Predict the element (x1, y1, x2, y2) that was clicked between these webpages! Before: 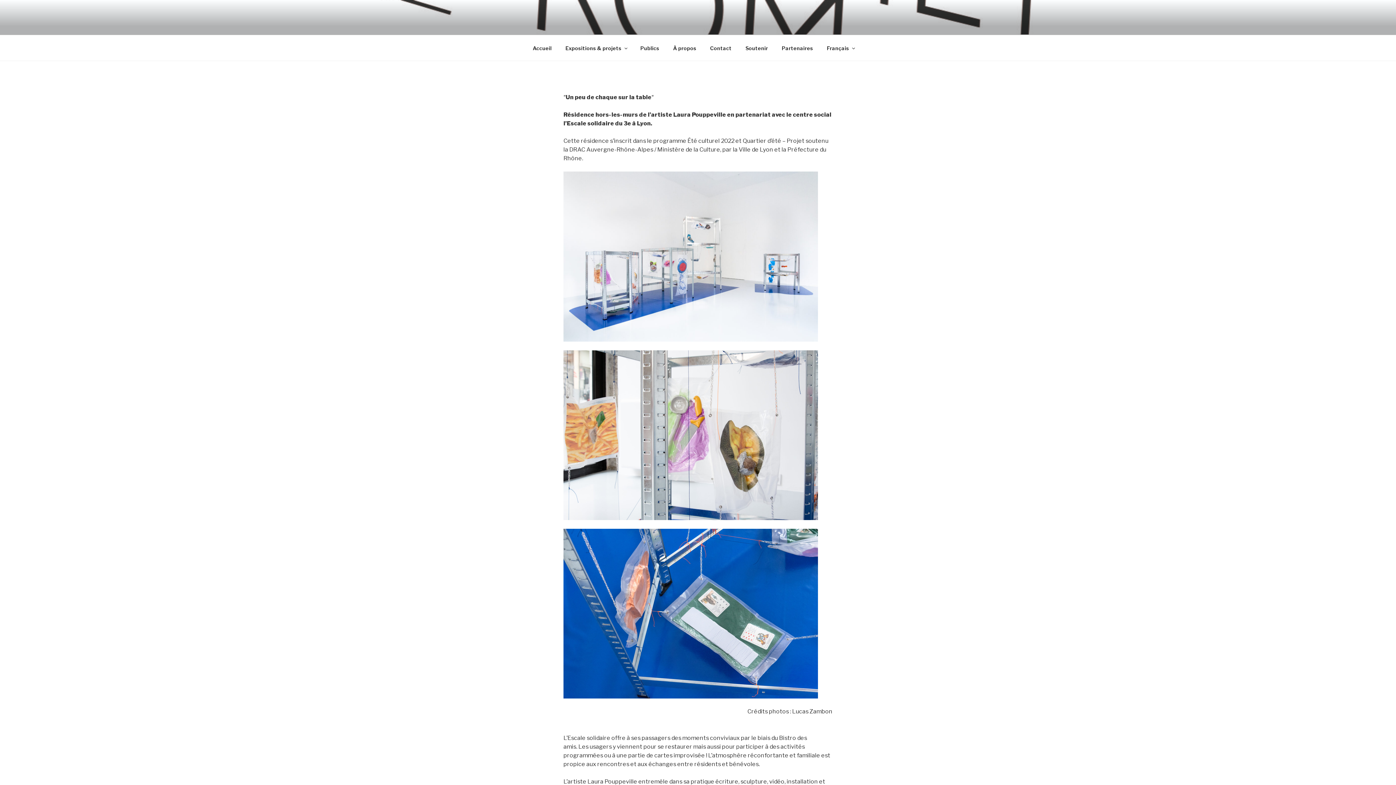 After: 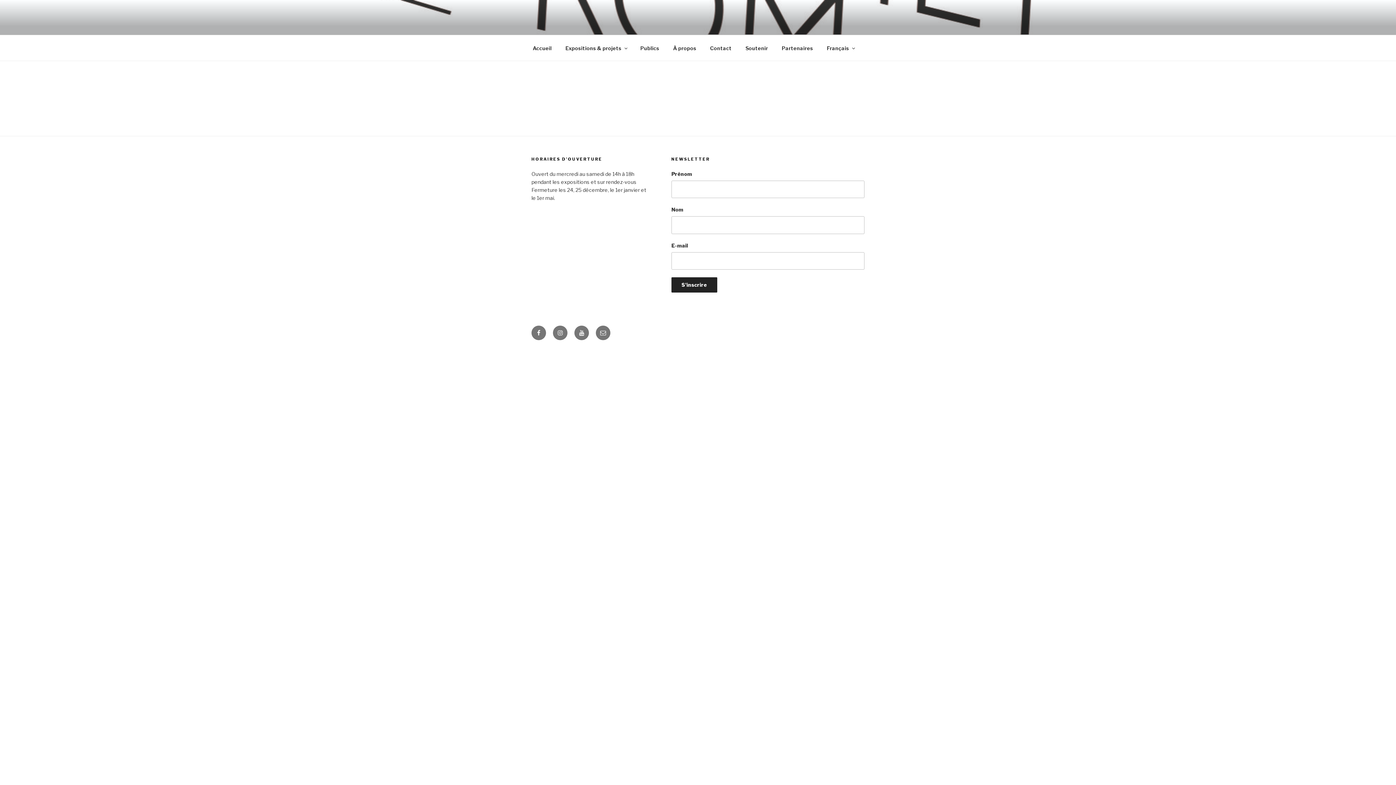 Action: bbox: (559, 39, 633, 56) label: Expositions & projets